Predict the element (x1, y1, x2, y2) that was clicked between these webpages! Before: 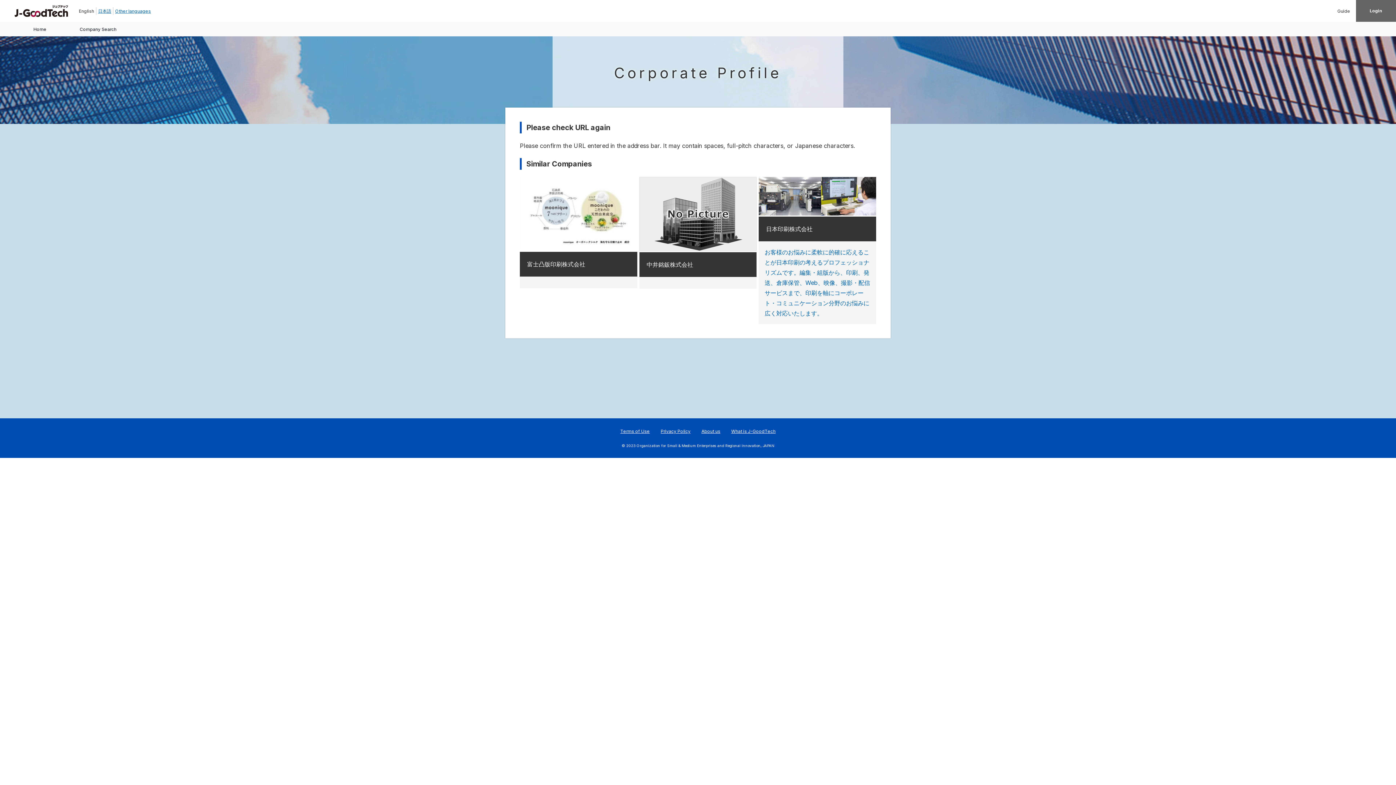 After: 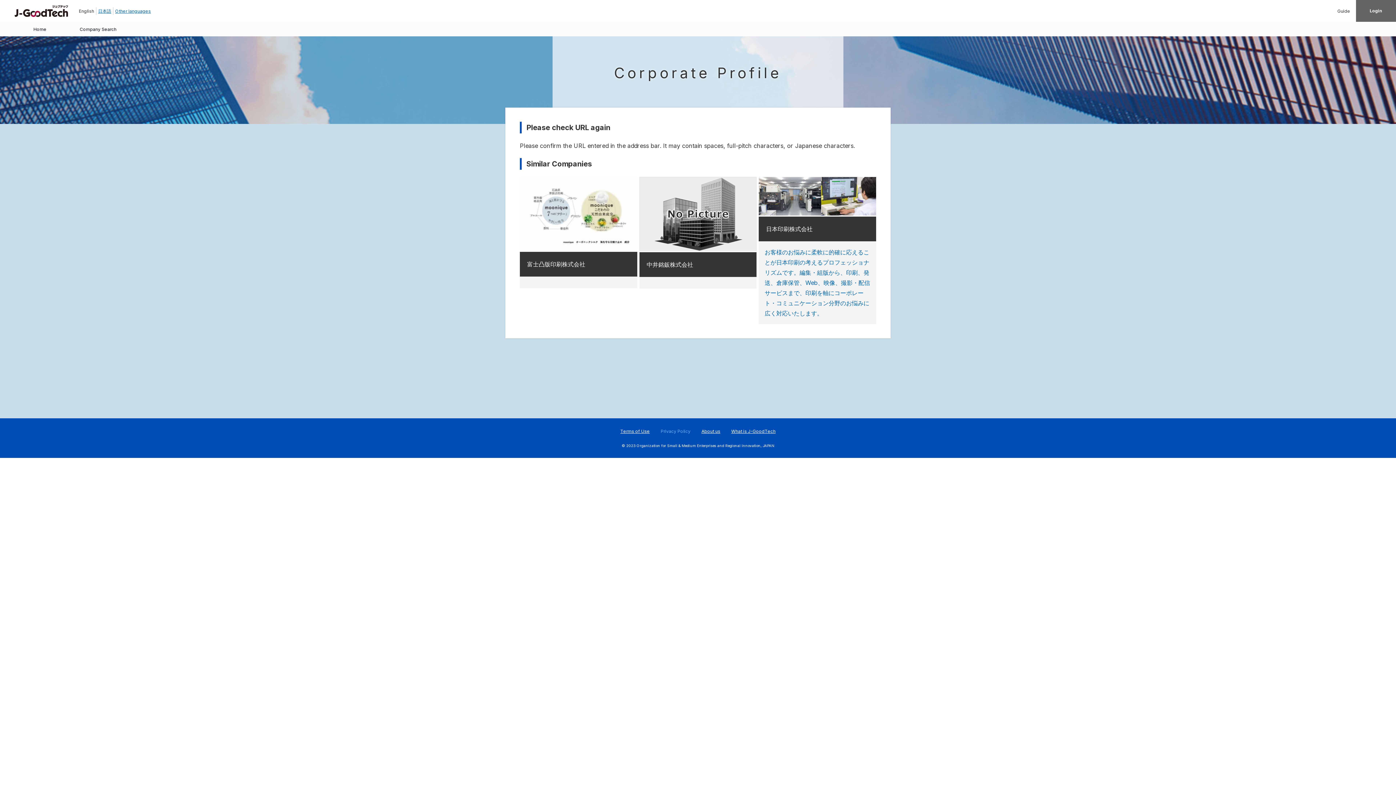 Action: bbox: (660, 428, 690, 434) label: Privacy Policy